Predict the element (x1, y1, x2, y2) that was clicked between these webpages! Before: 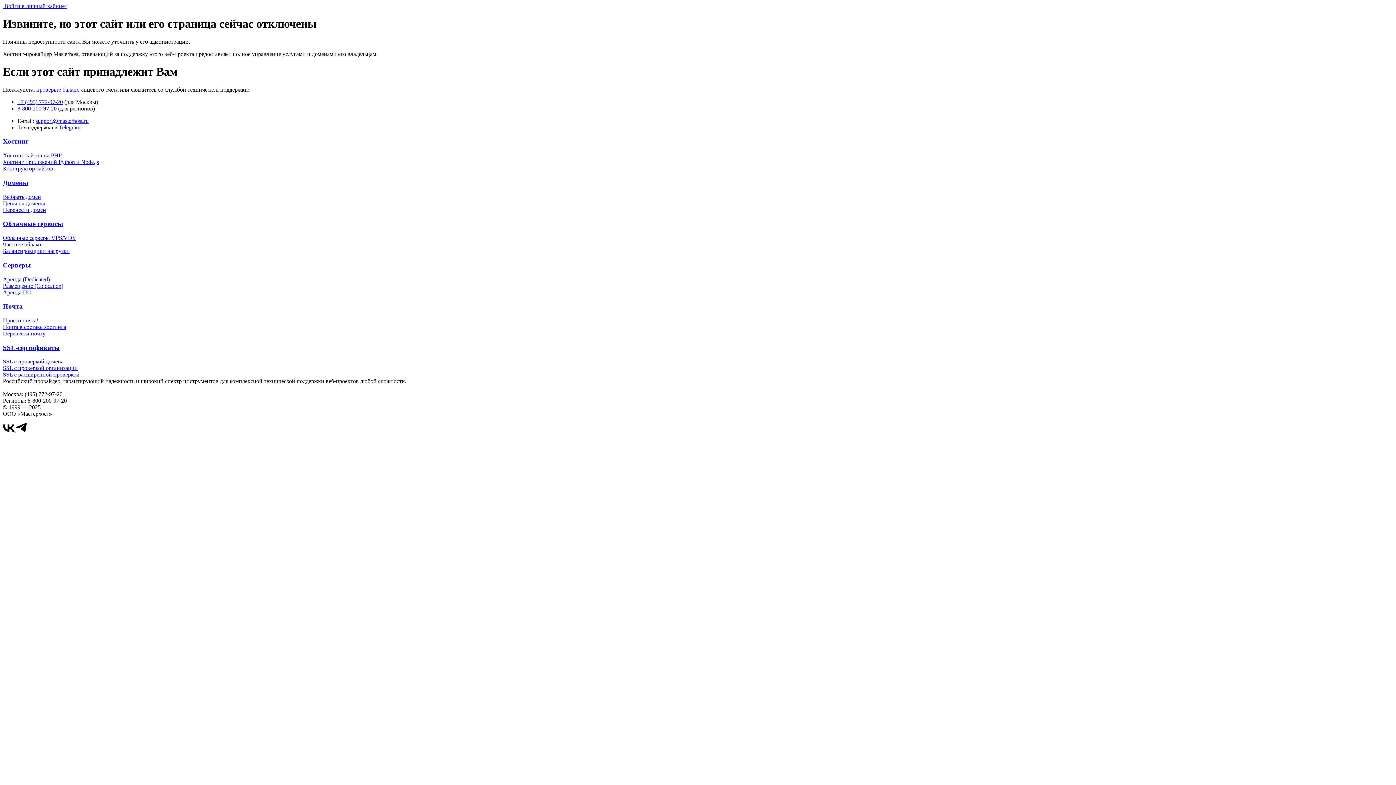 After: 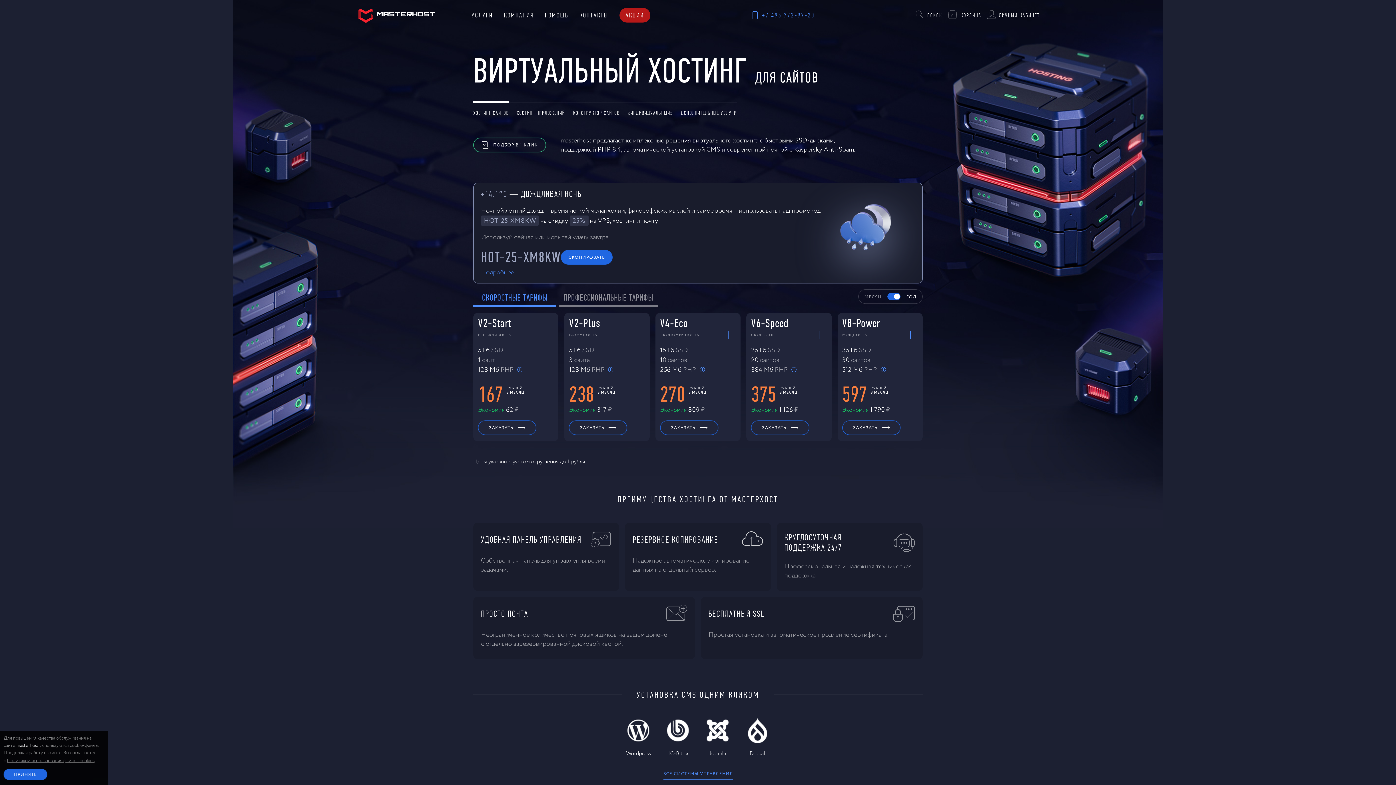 Action: bbox: (2, 152, 61, 158) label: Хостинг сайтов на PHP